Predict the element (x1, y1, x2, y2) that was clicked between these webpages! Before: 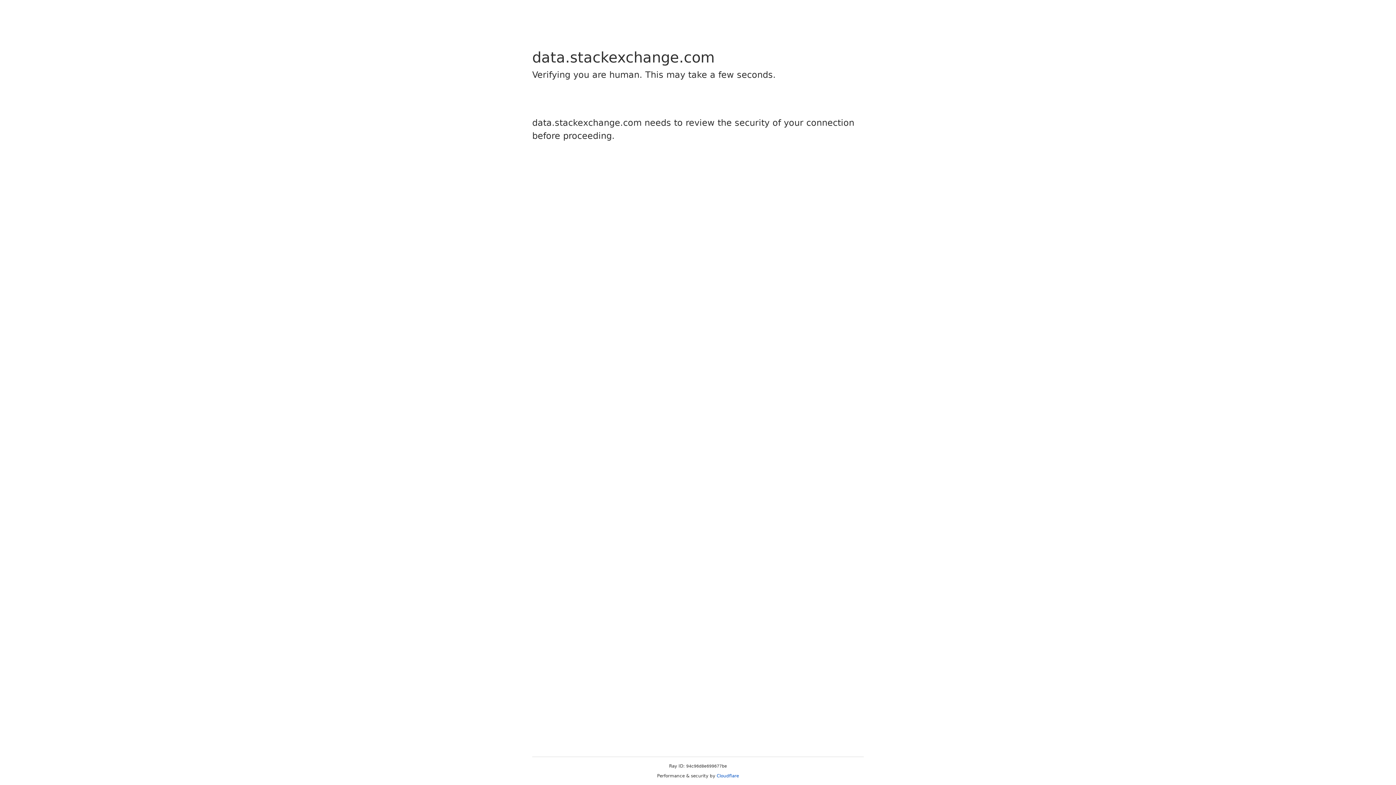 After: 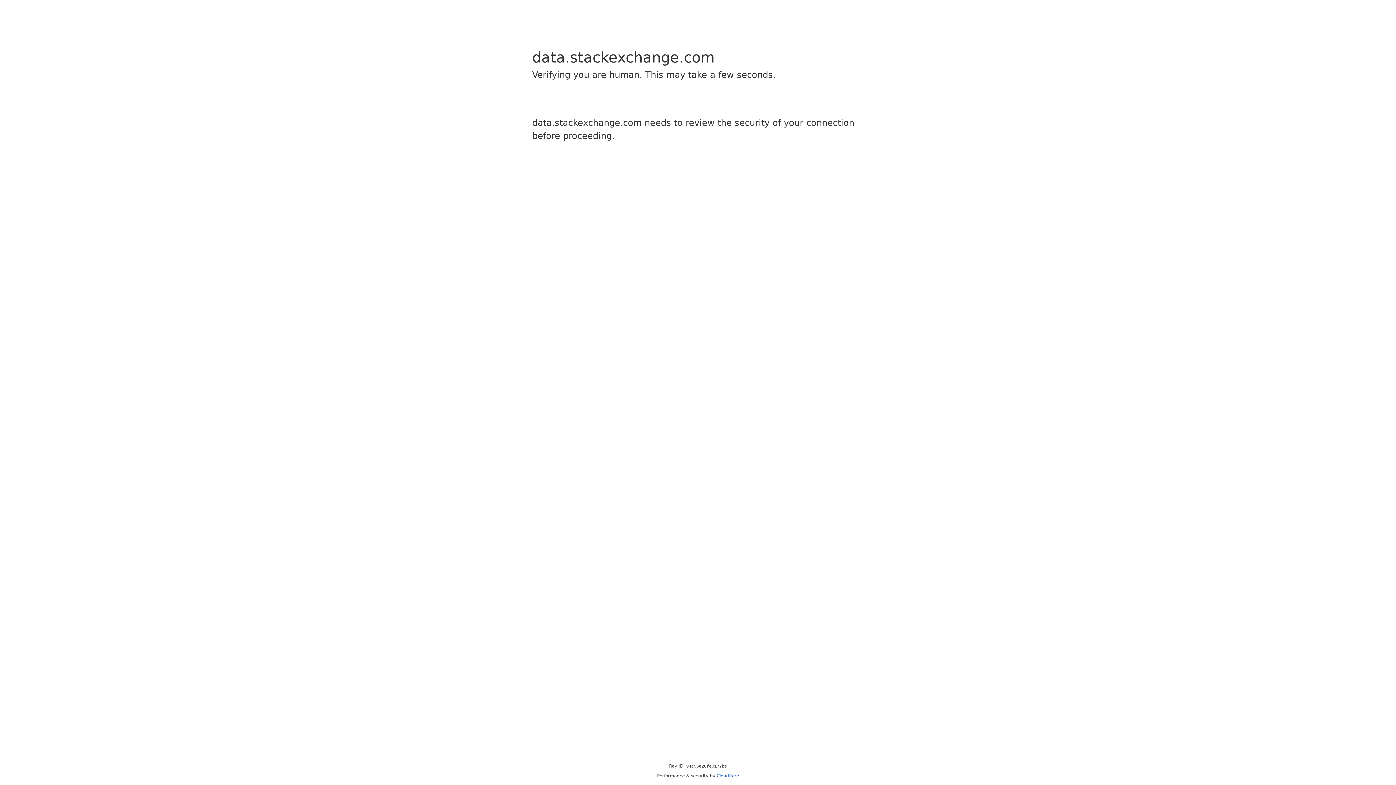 Action: label: Cloudflare bbox: (716, 773, 739, 778)